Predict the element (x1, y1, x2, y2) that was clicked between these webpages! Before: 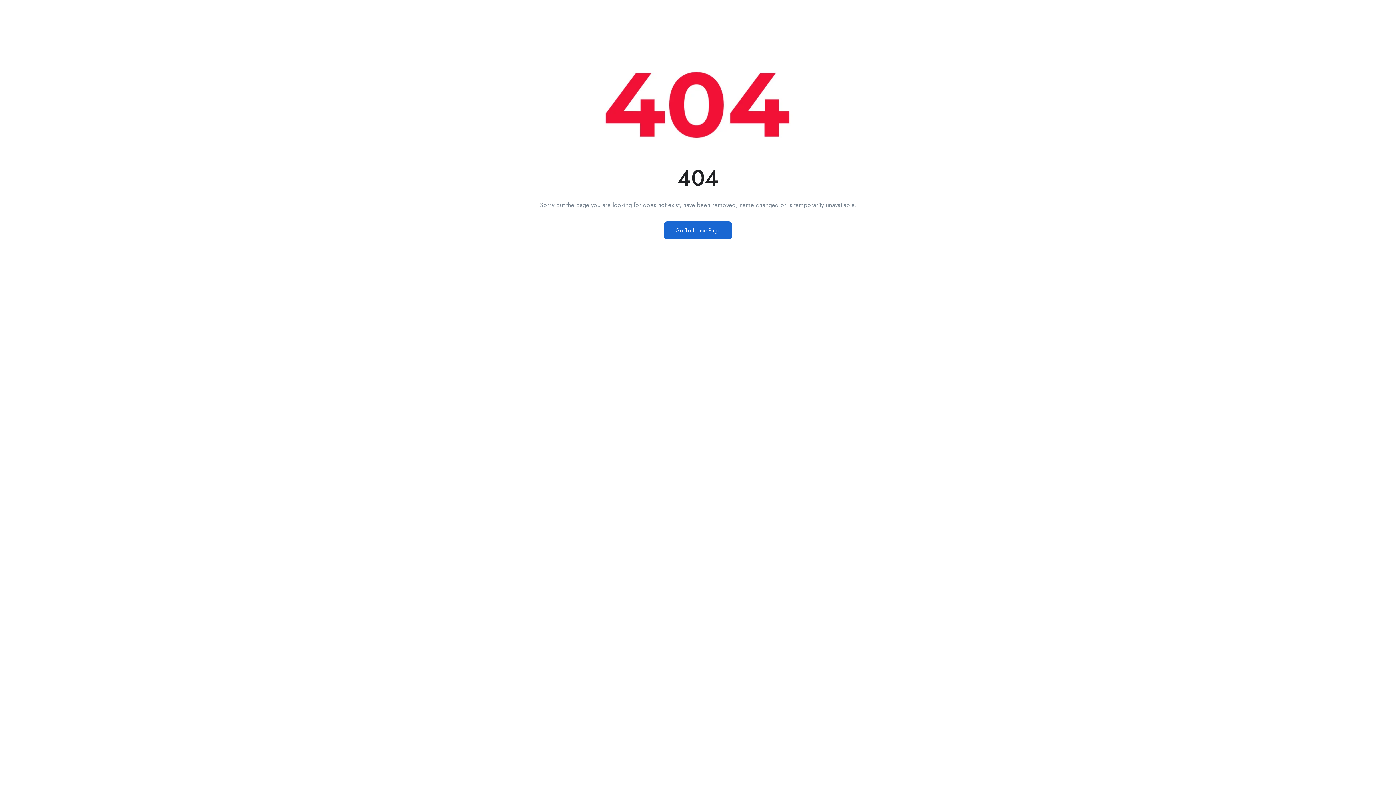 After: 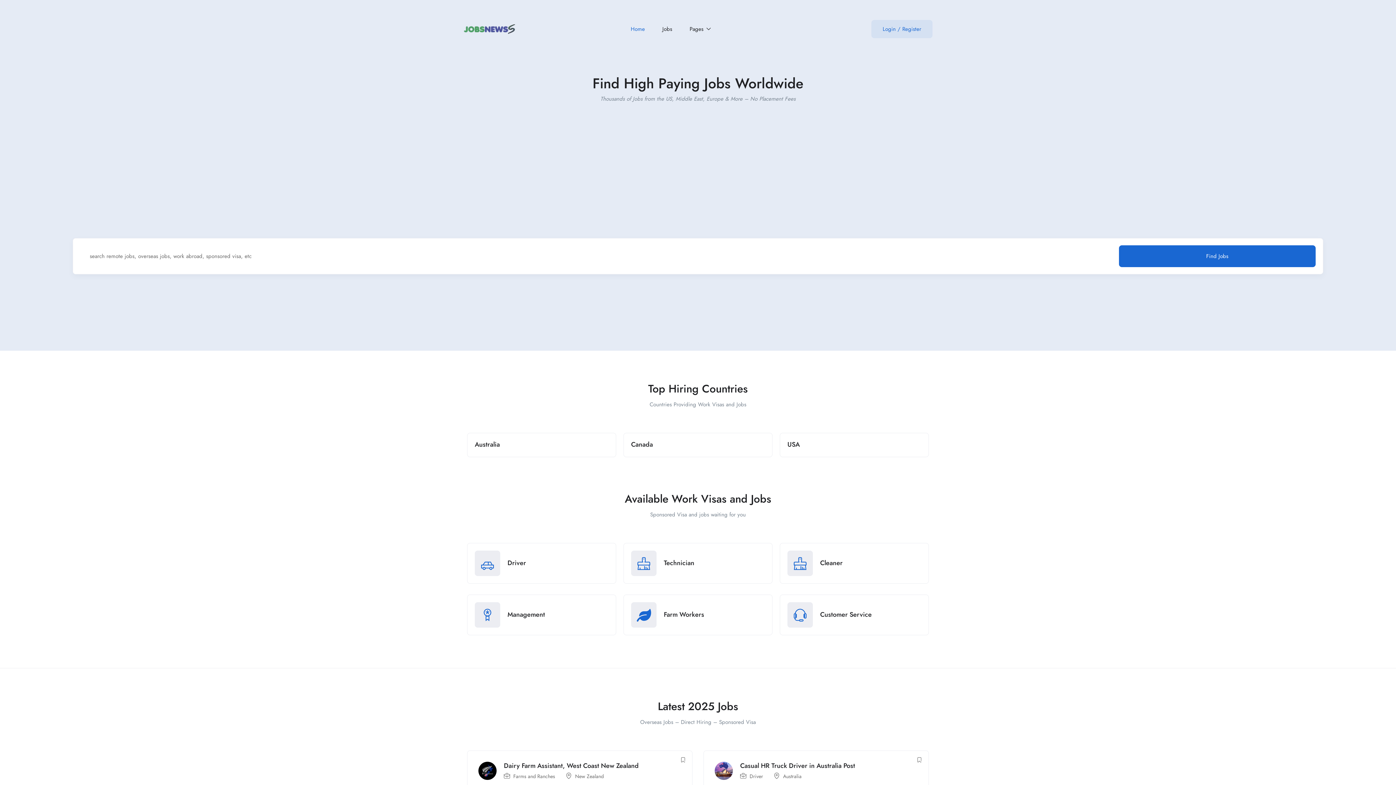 Action: bbox: (664, 221, 732, 239) label: Go To Home Page